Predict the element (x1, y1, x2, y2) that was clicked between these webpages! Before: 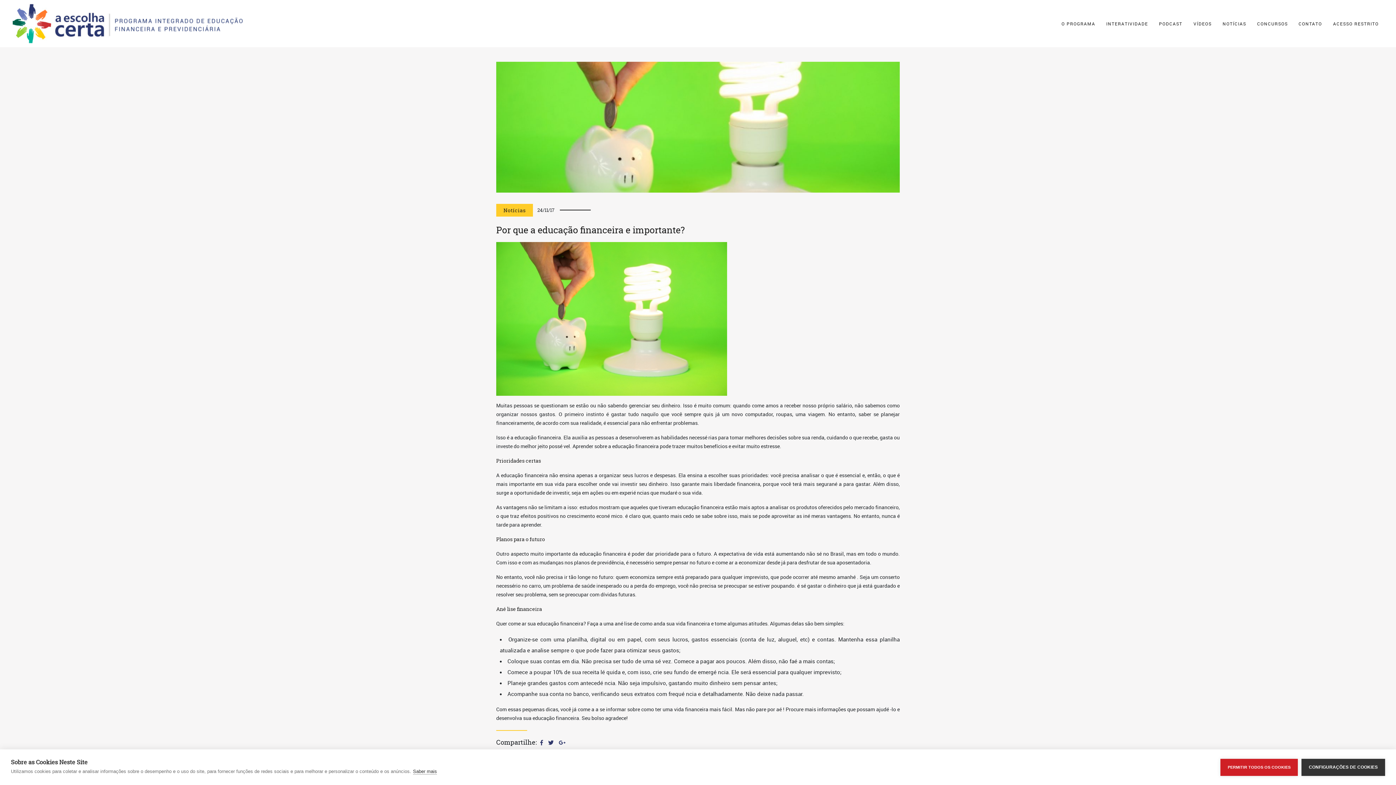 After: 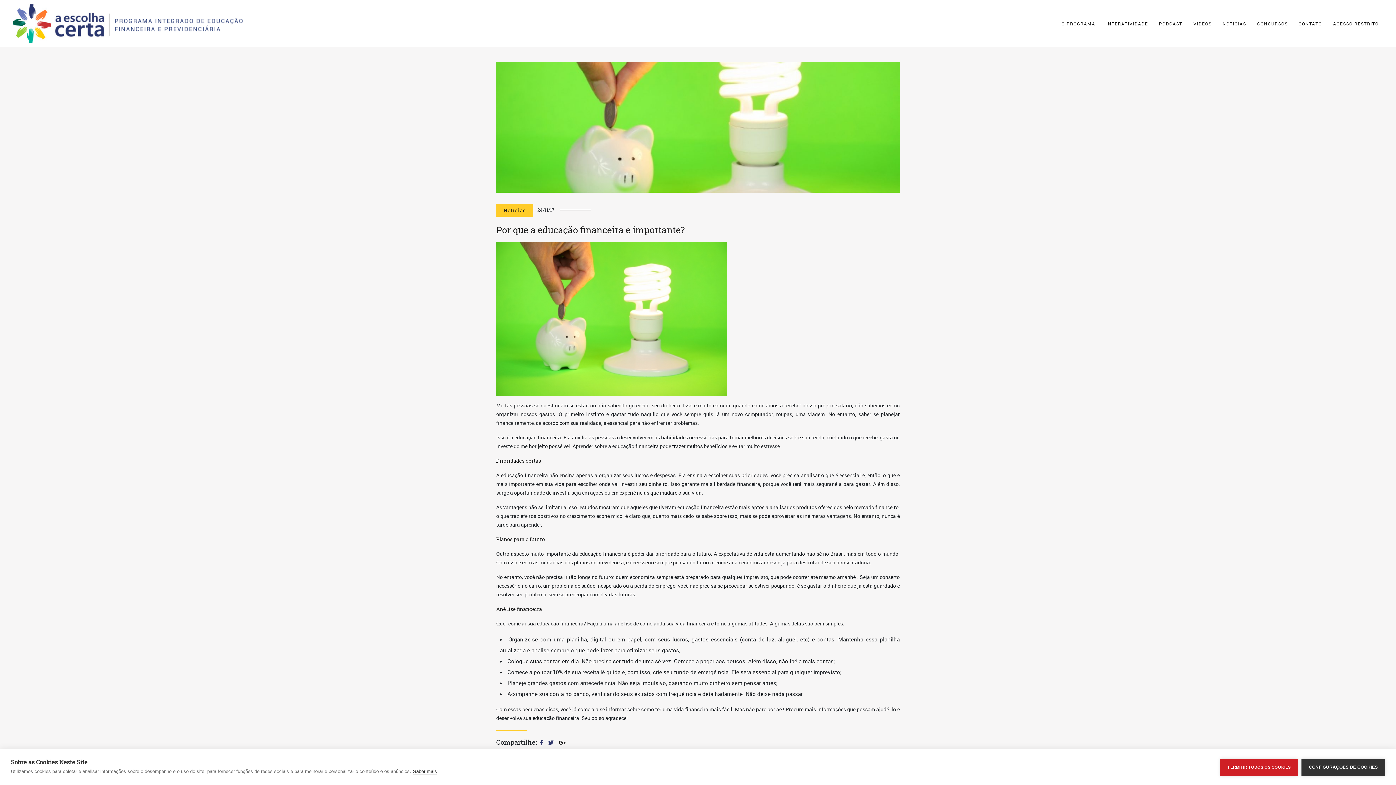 Action: bbox: (558, 738, 565, 747)